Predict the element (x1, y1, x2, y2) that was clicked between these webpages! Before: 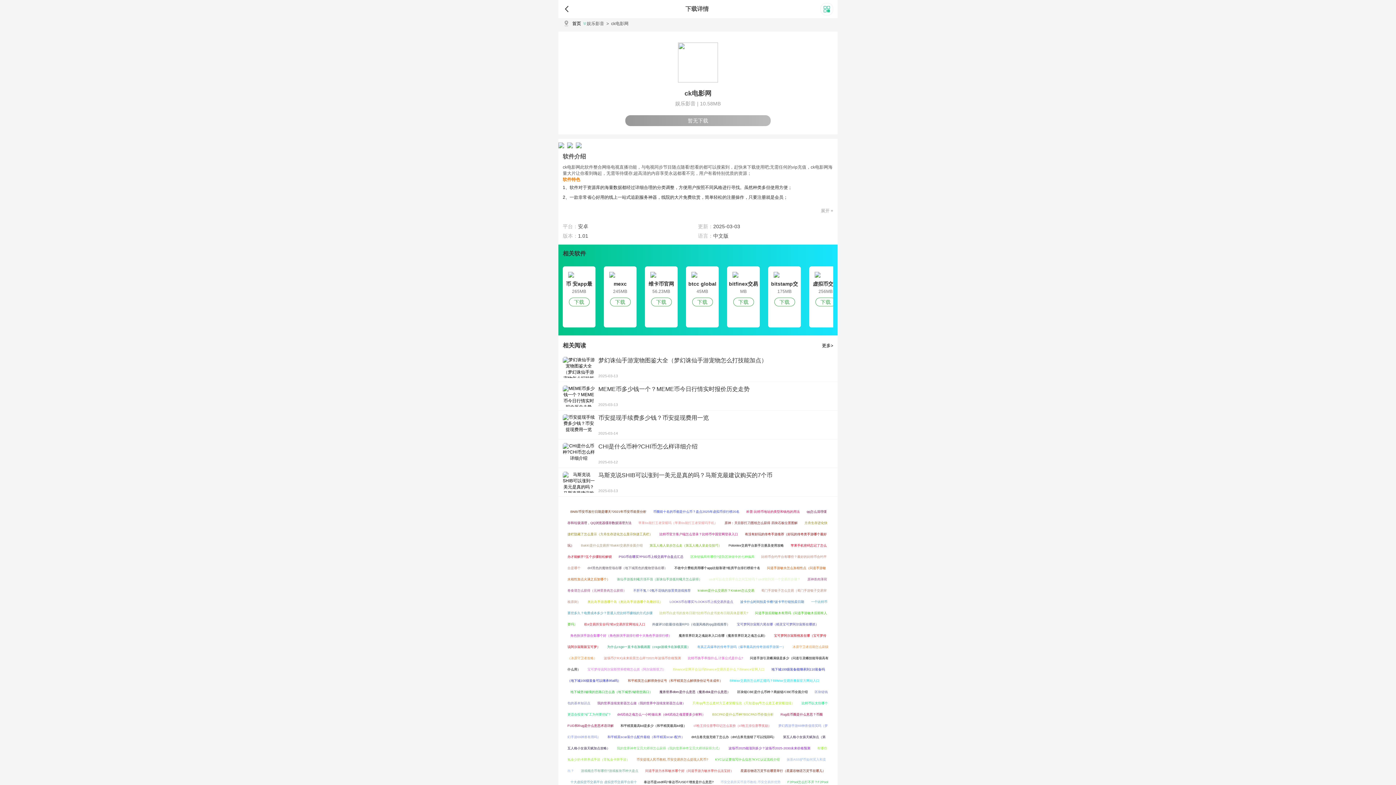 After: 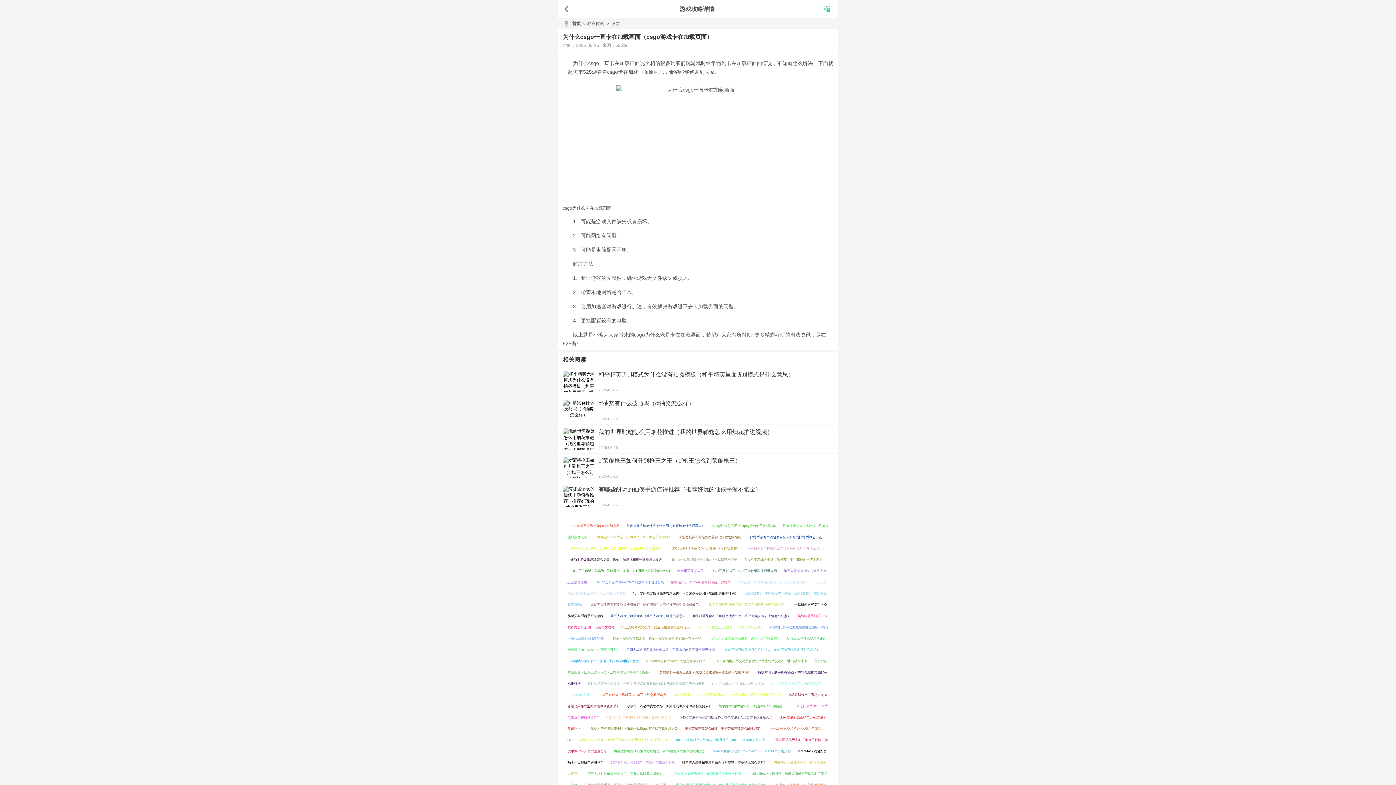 Action: bbox: (606, 644, 691, 650) label: 为什么csgo一直卡在加载画面（csgo游戏卡在加载页面）